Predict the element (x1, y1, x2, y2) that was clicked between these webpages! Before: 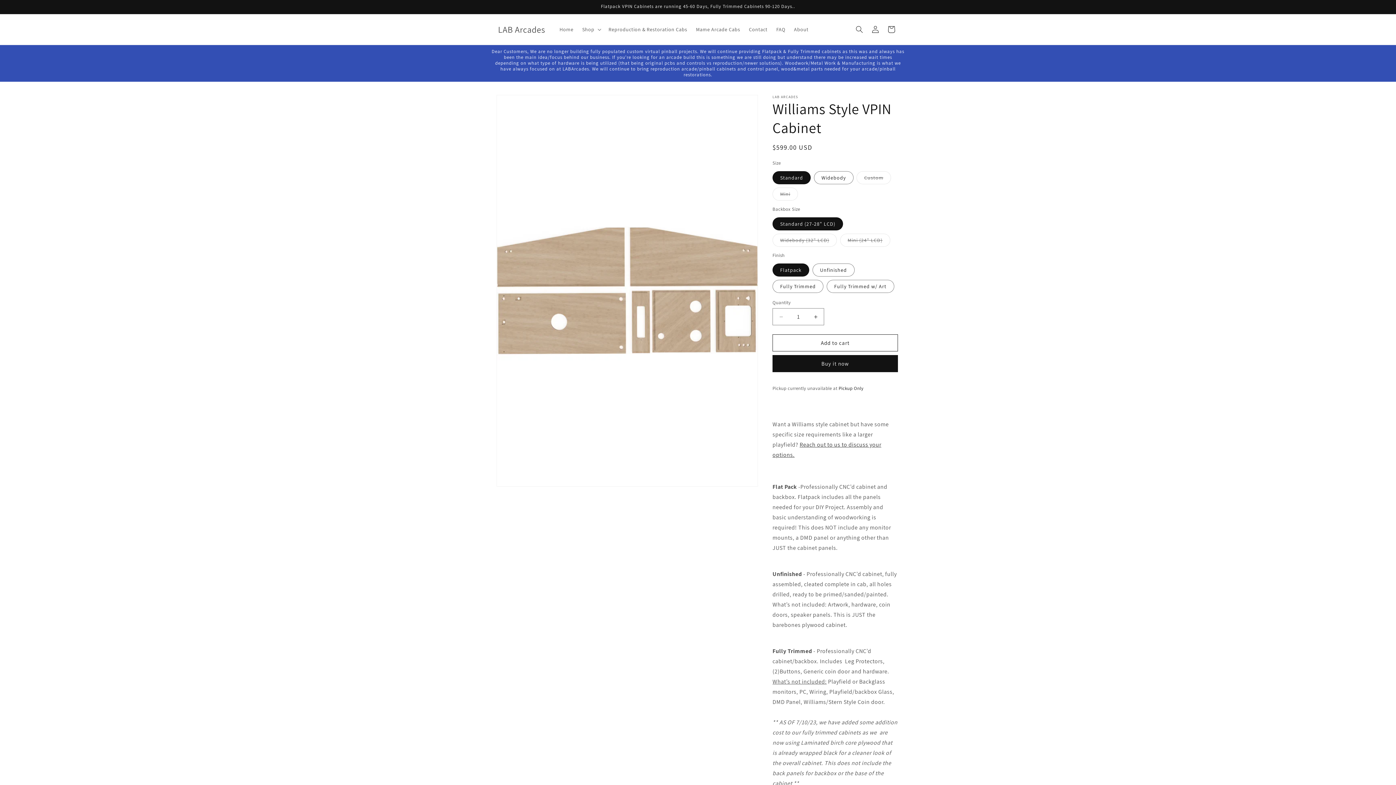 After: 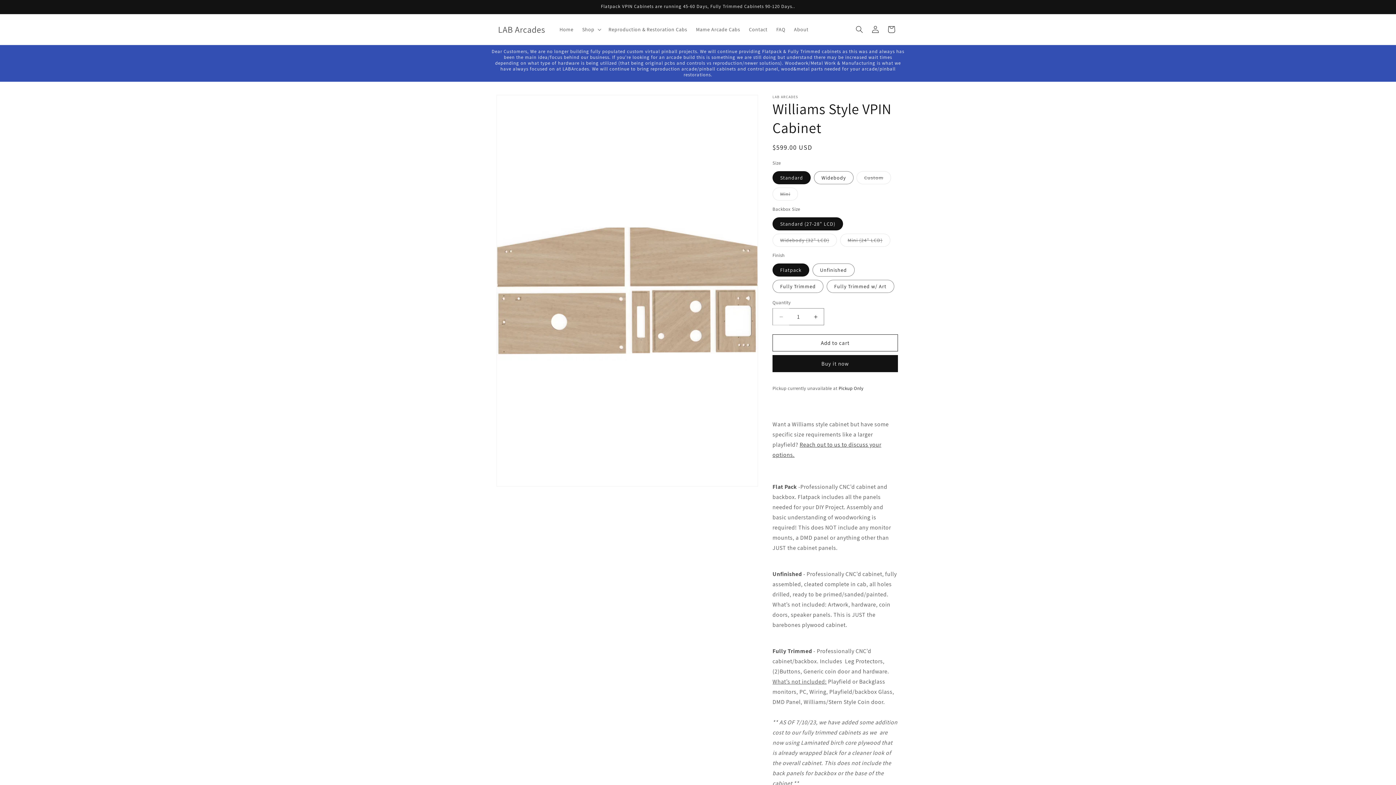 Action: label: Decrease quantity for Williams Style VPIN Cabinet bbox: (773, 308, 789, 325)